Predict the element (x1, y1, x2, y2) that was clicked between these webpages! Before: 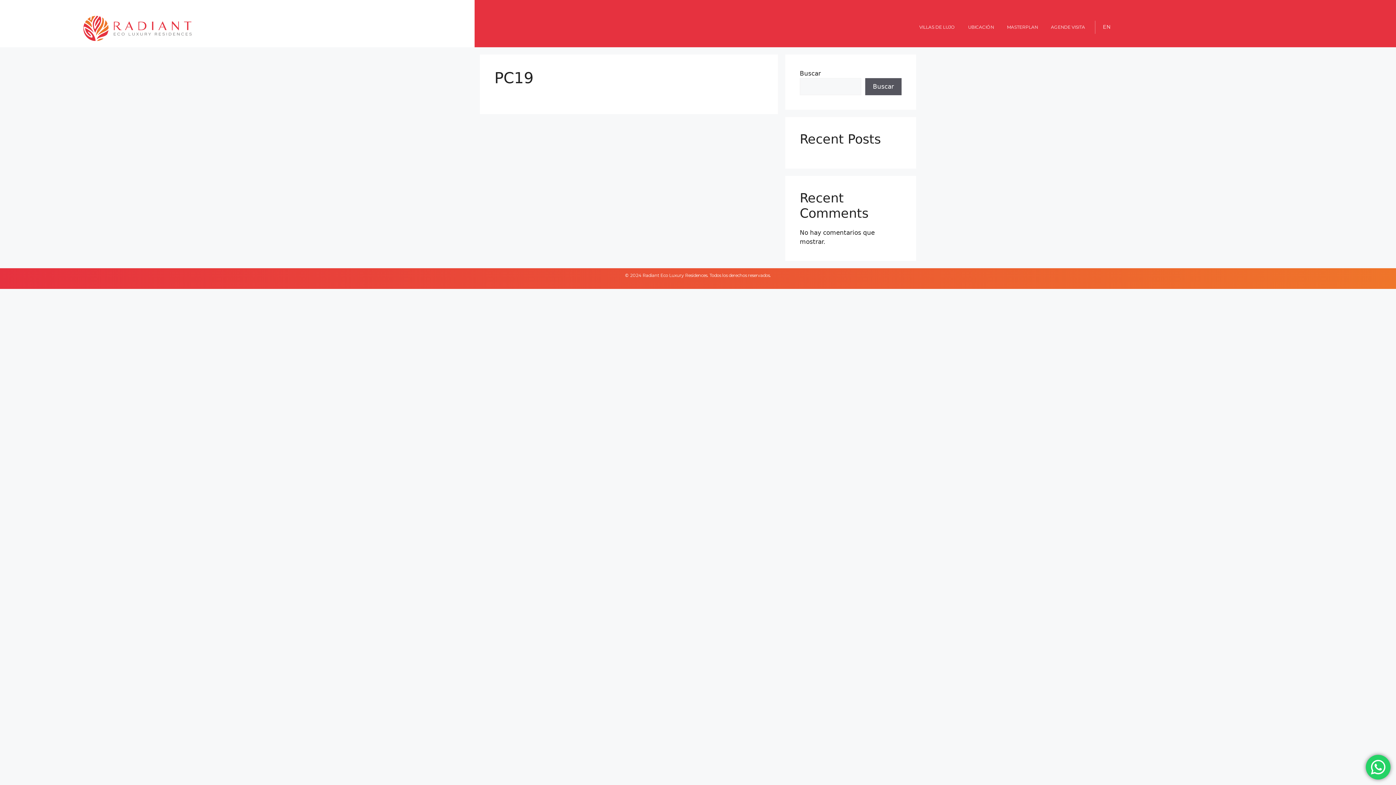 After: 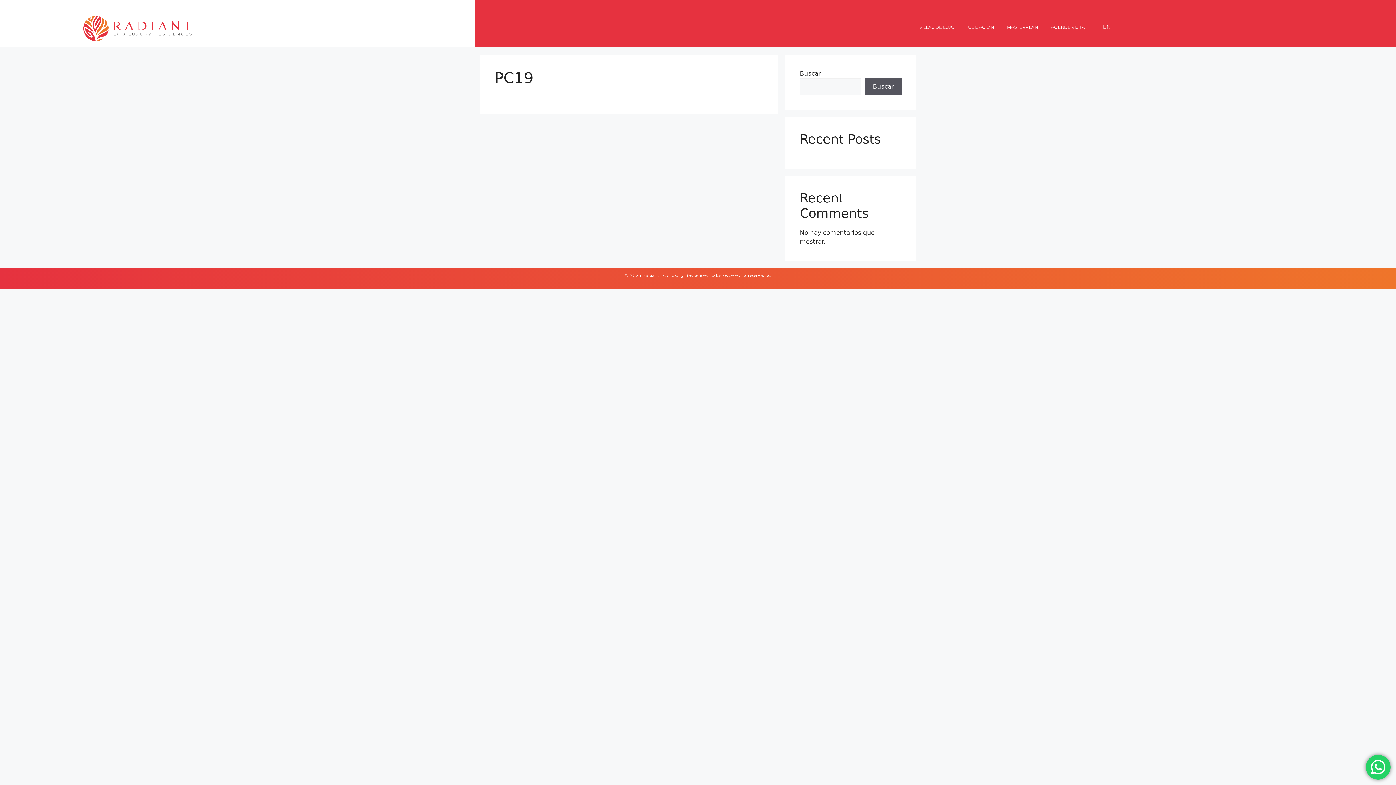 Action: label: UBICACIÓN bbox: (961, 23, 1000, 30)